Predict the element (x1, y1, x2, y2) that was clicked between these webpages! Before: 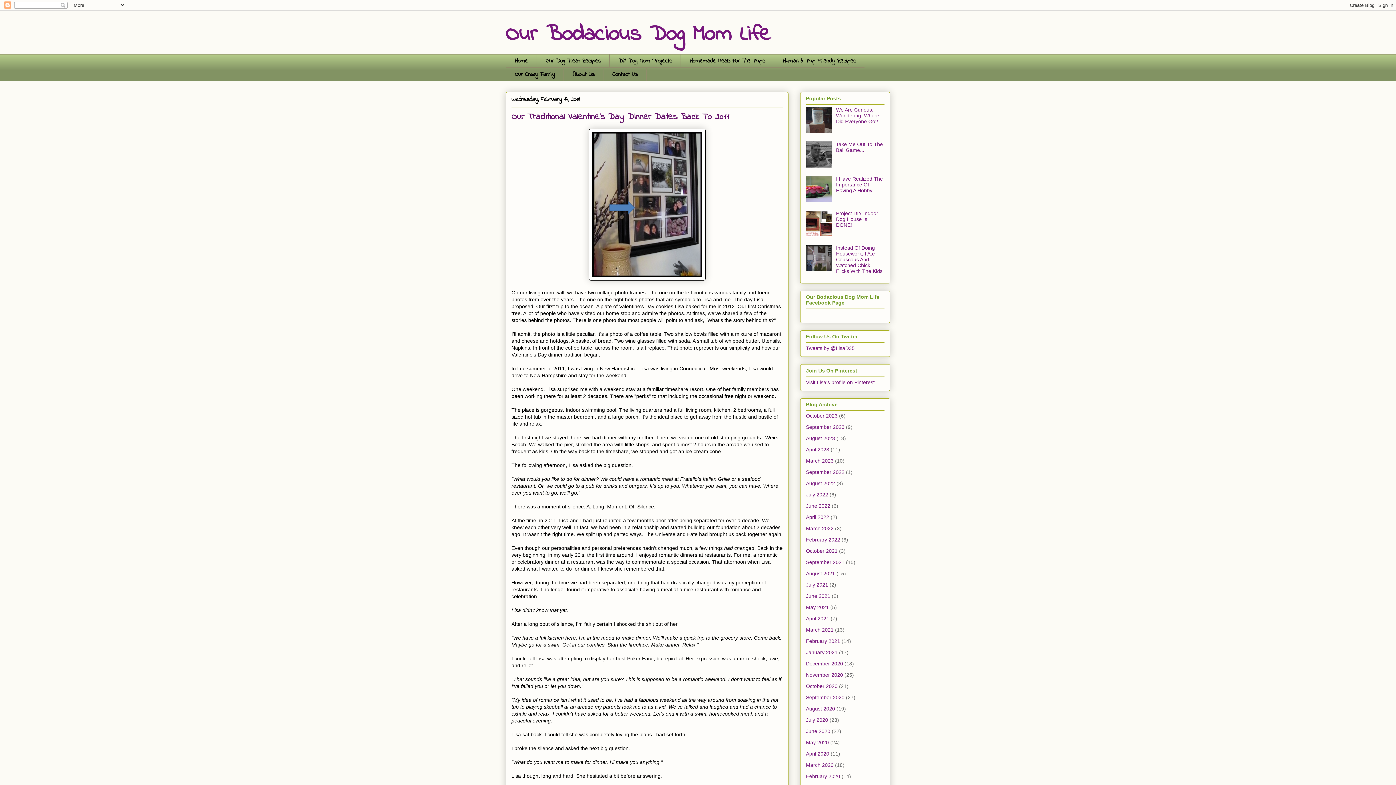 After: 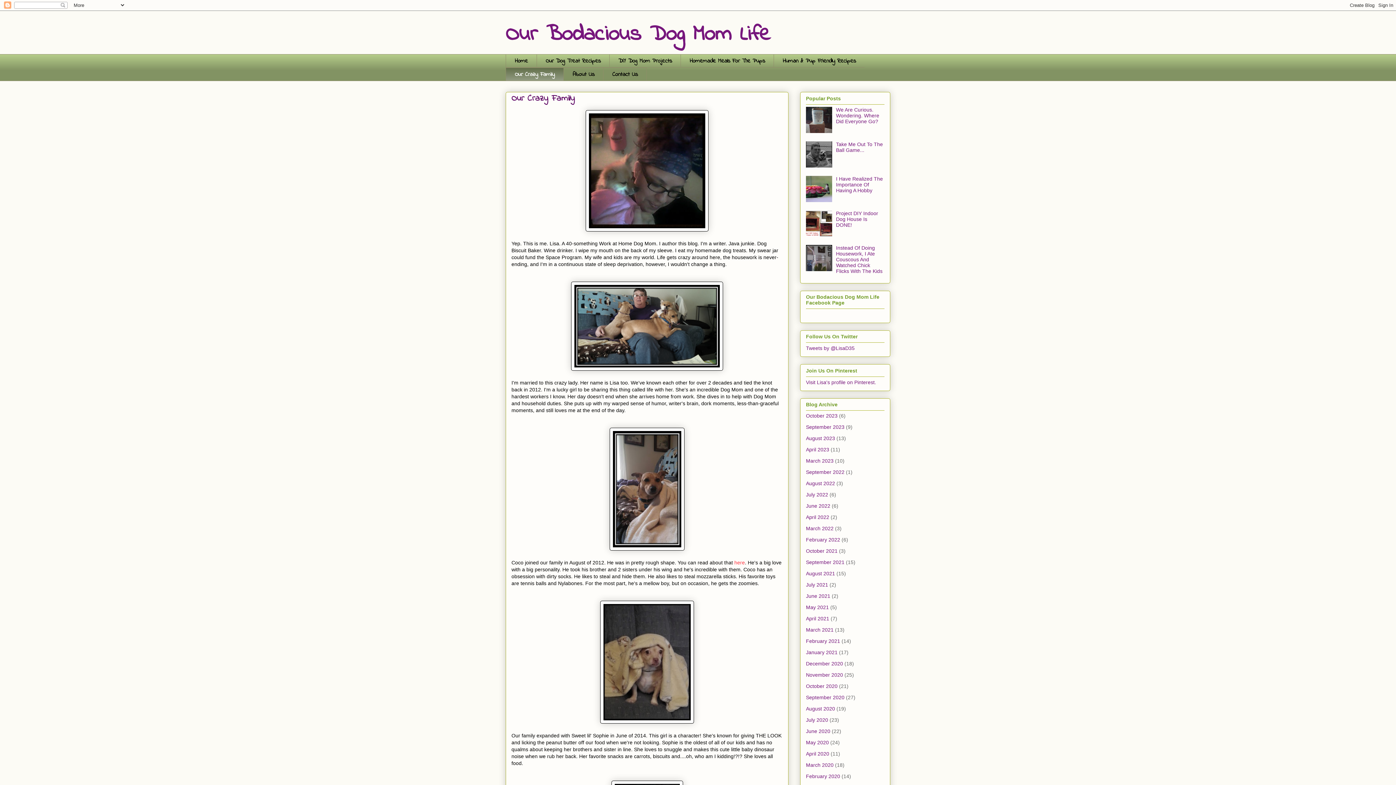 Action: bbox: (505, 67, 563, 81) label: Our Crazy Family